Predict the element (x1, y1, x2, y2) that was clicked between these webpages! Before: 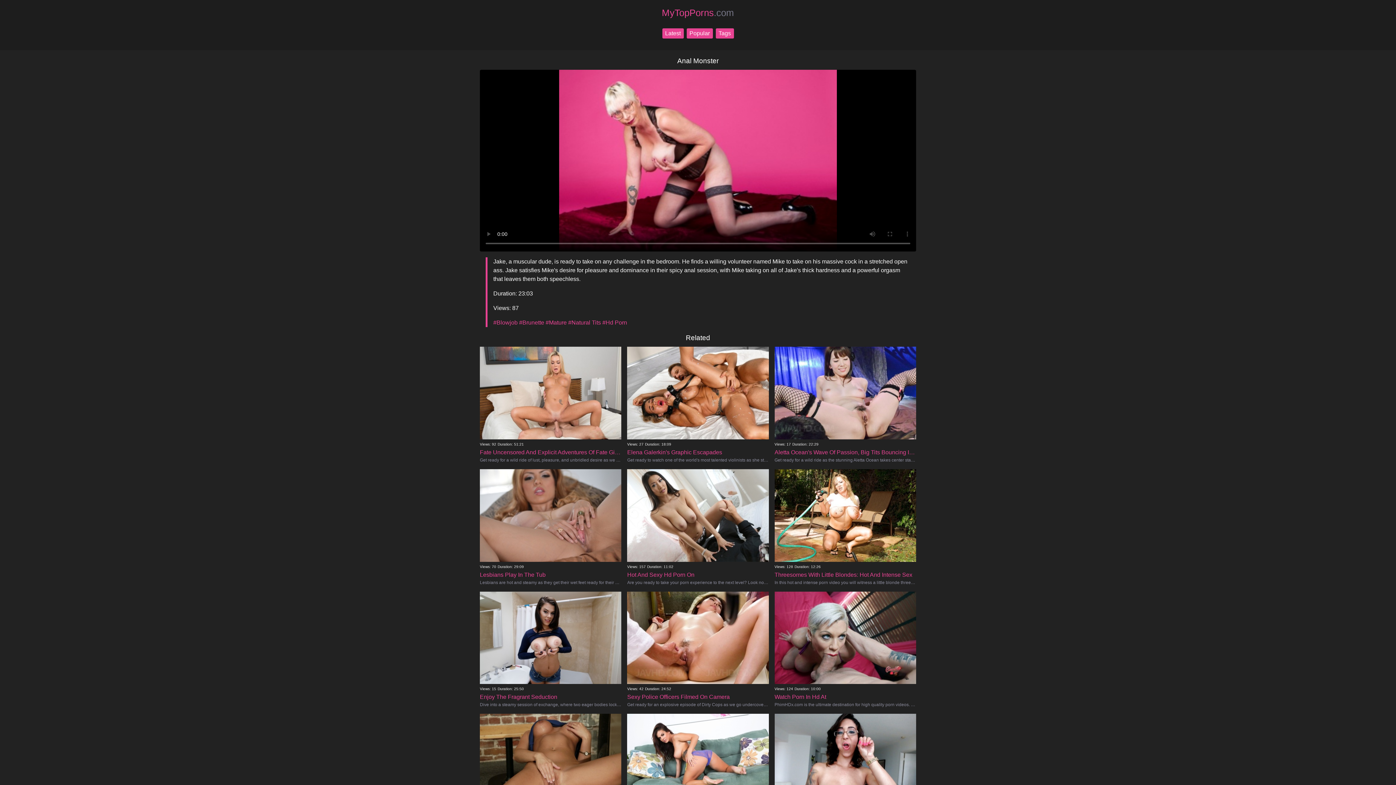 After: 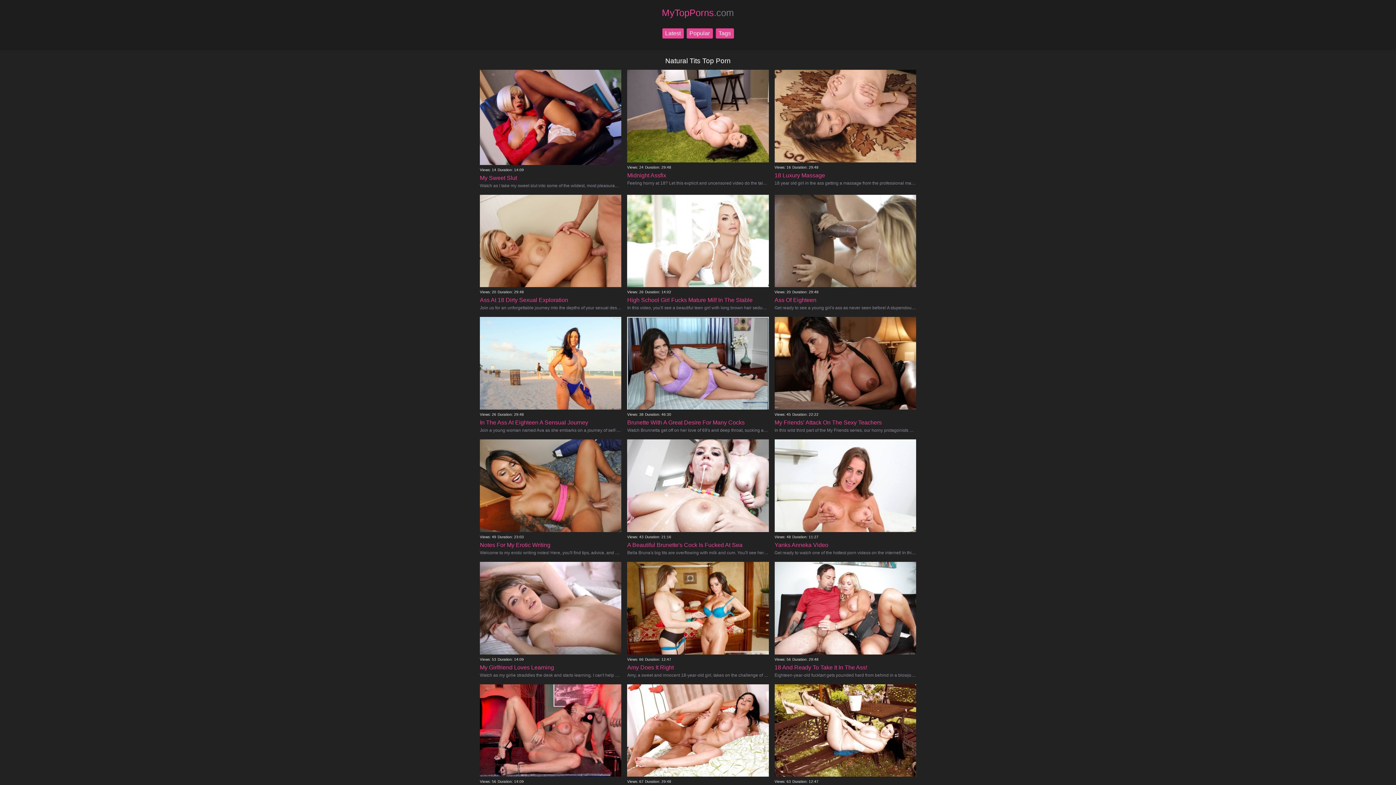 Action: bbox: (568, 319, 601, 325) label: #Natural Tits